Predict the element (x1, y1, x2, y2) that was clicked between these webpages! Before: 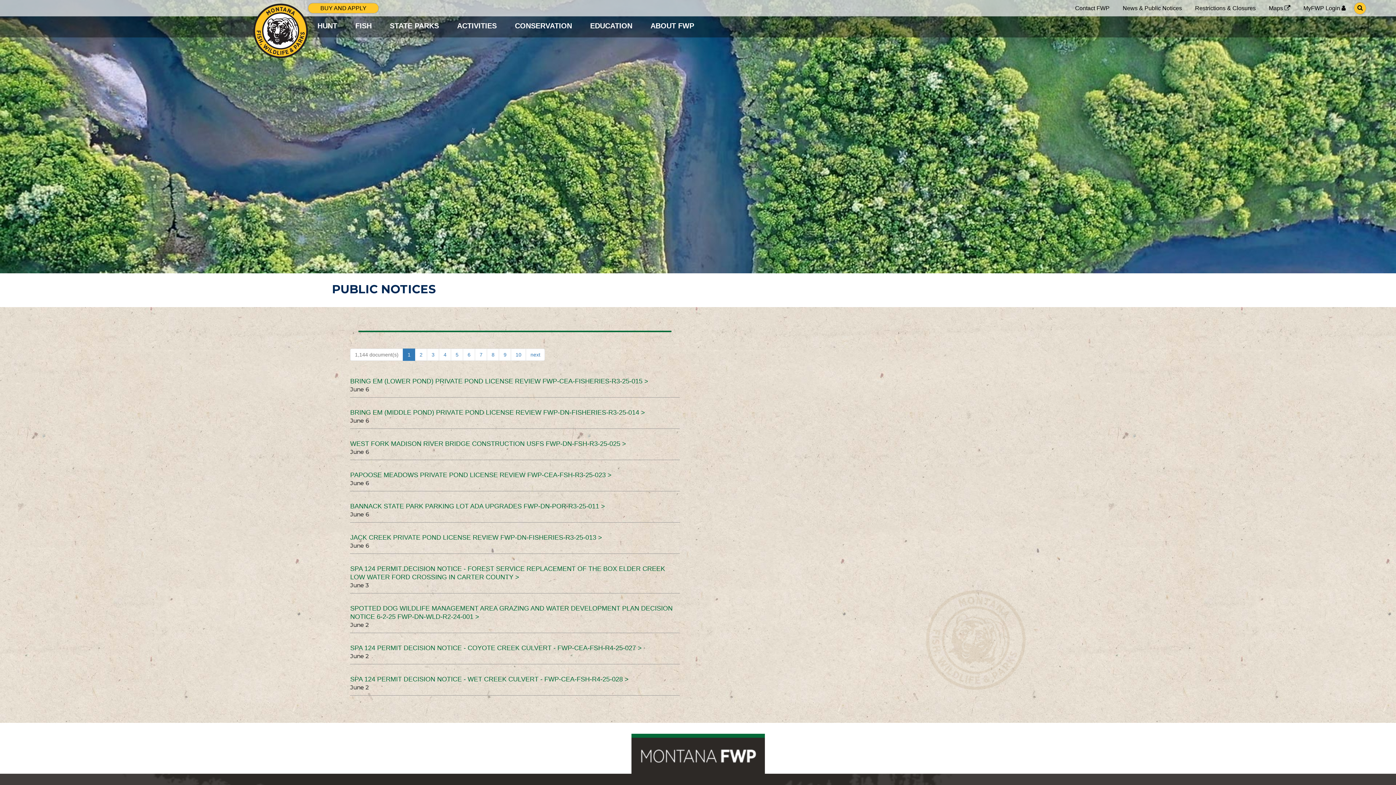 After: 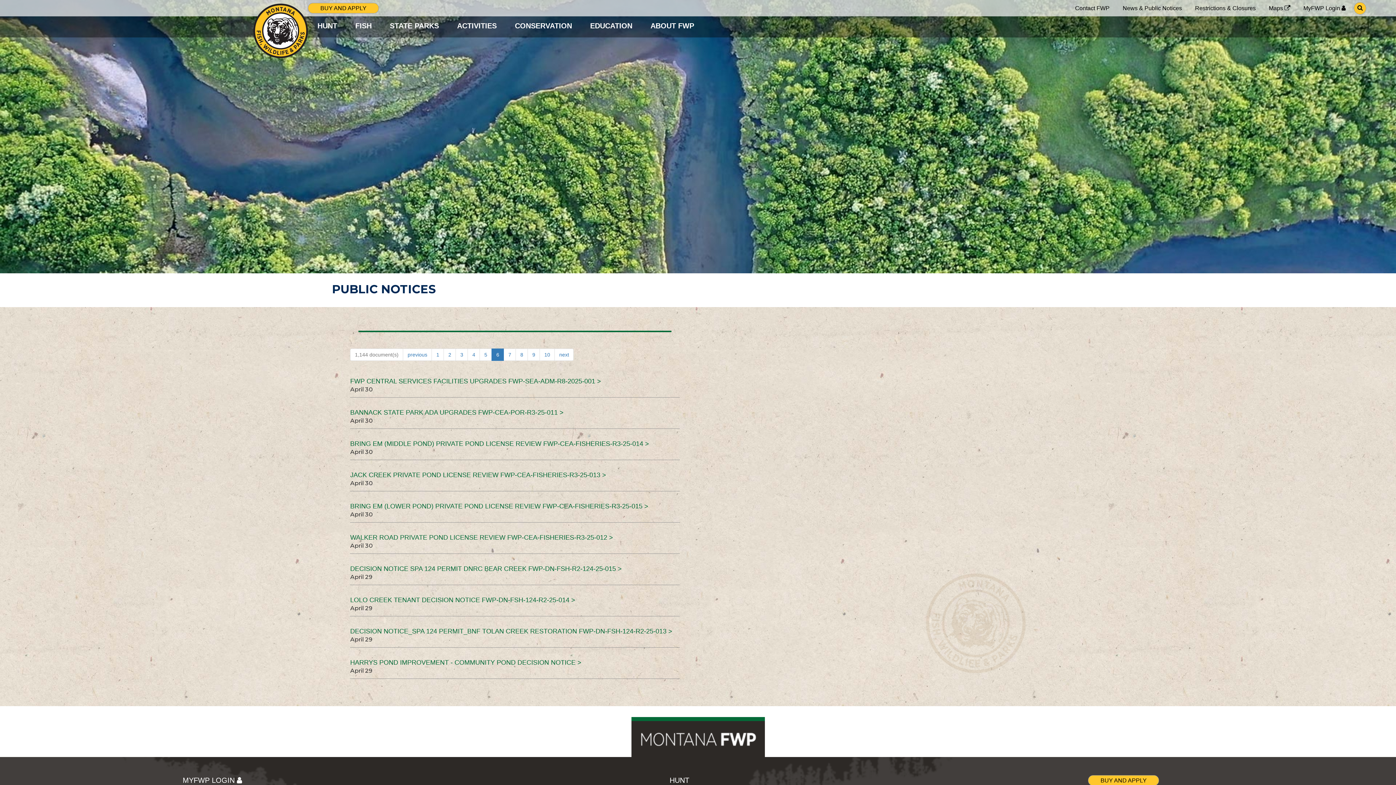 Action: bbox: (463, 348, 475, 361) label: 6